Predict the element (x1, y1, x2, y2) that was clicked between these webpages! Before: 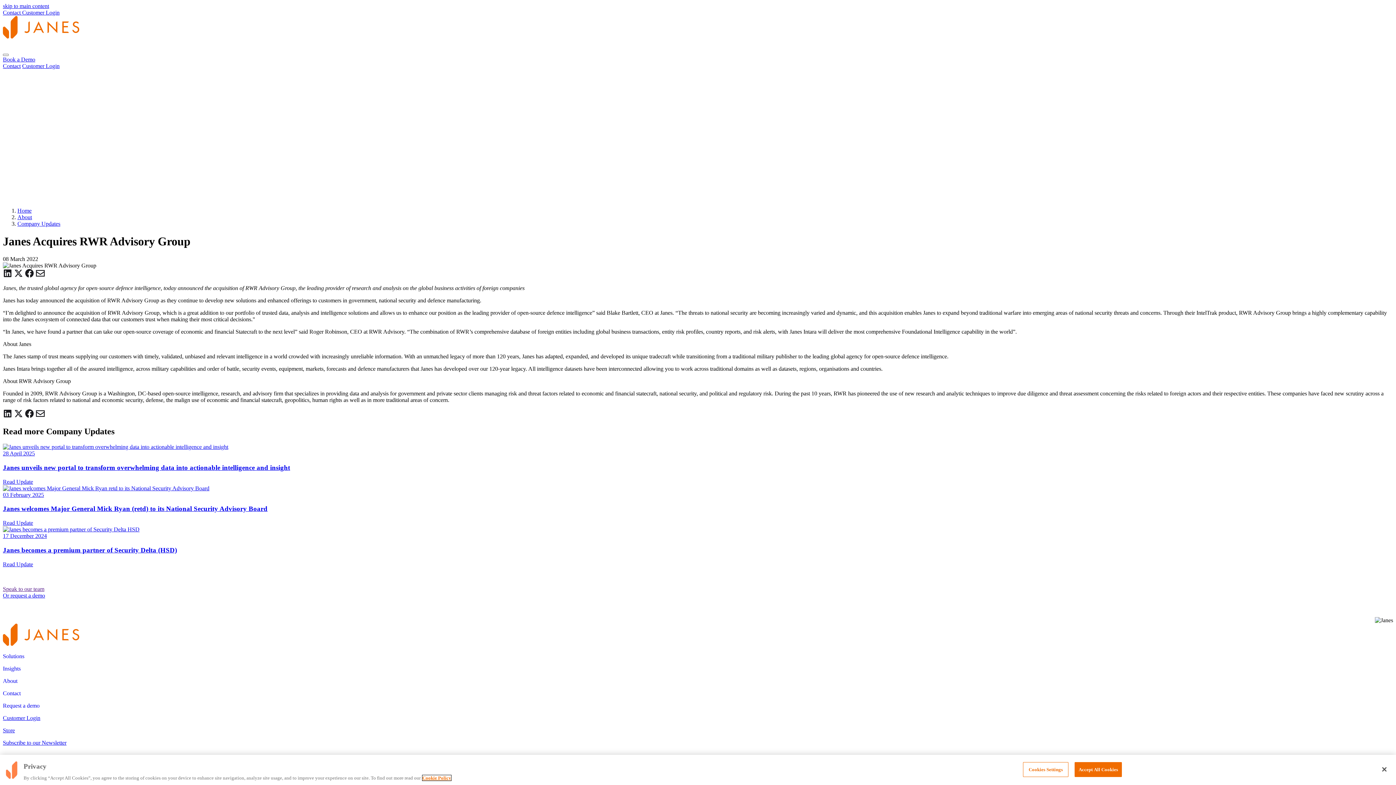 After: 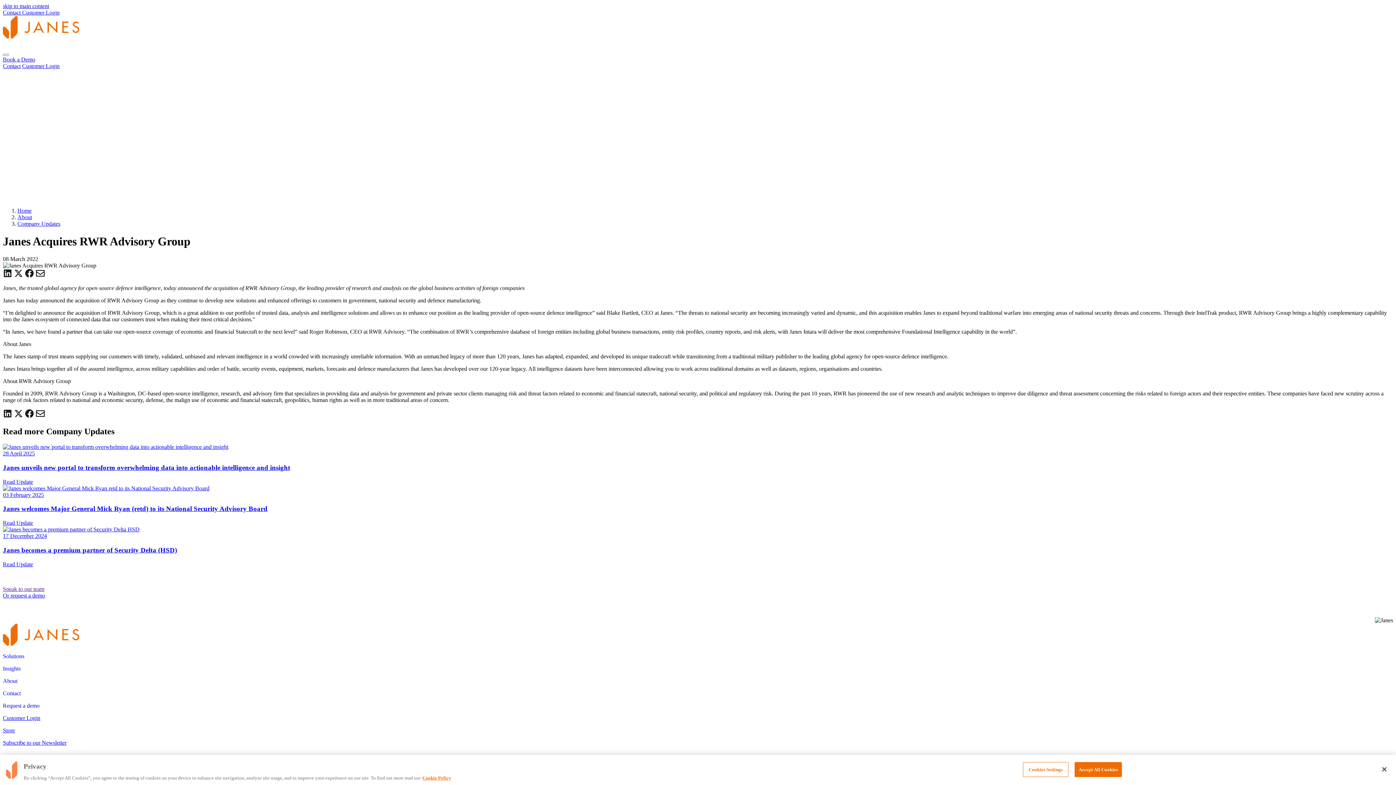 Action: bbox: (24, 272, 34, 279)